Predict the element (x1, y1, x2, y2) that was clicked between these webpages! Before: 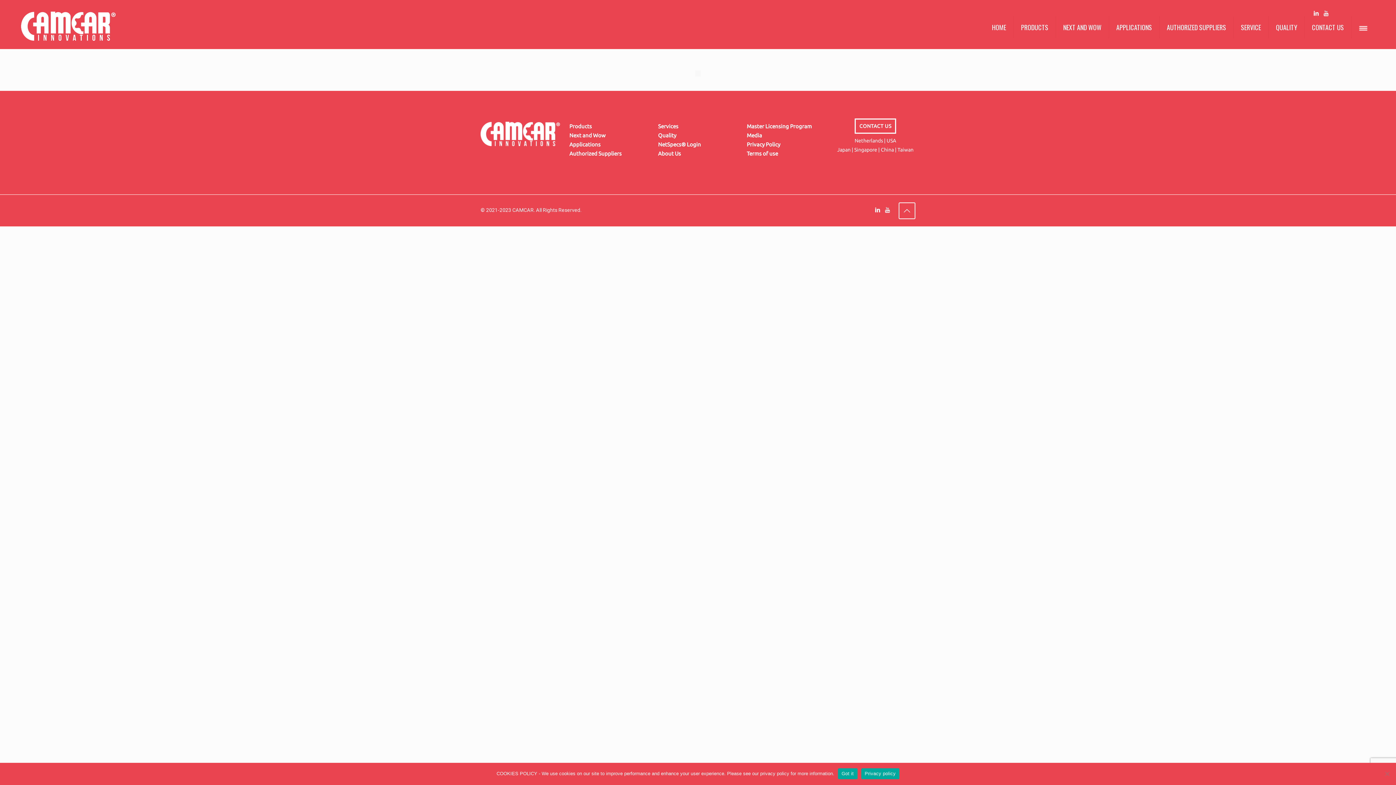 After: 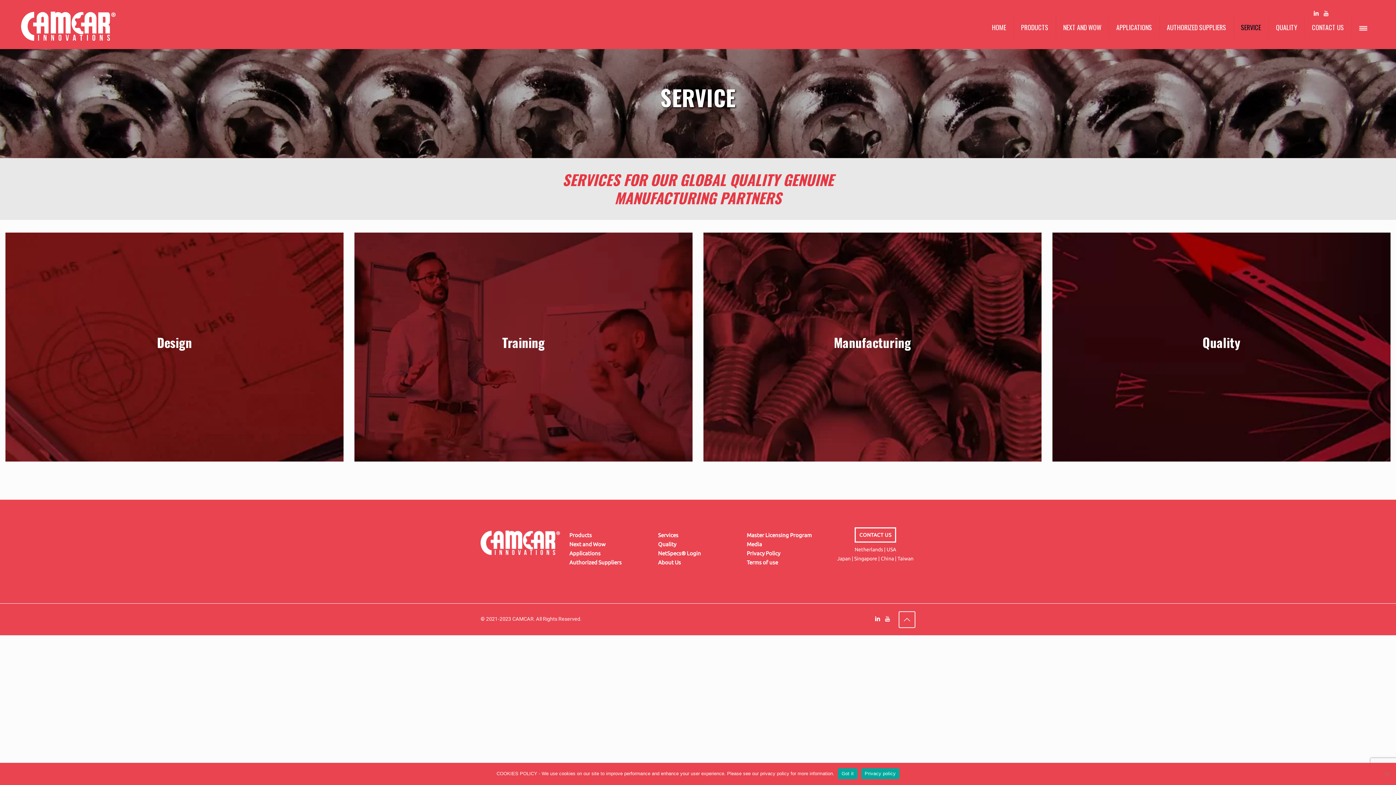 Action: label: Services bbox: (658, 123, 678, 129)